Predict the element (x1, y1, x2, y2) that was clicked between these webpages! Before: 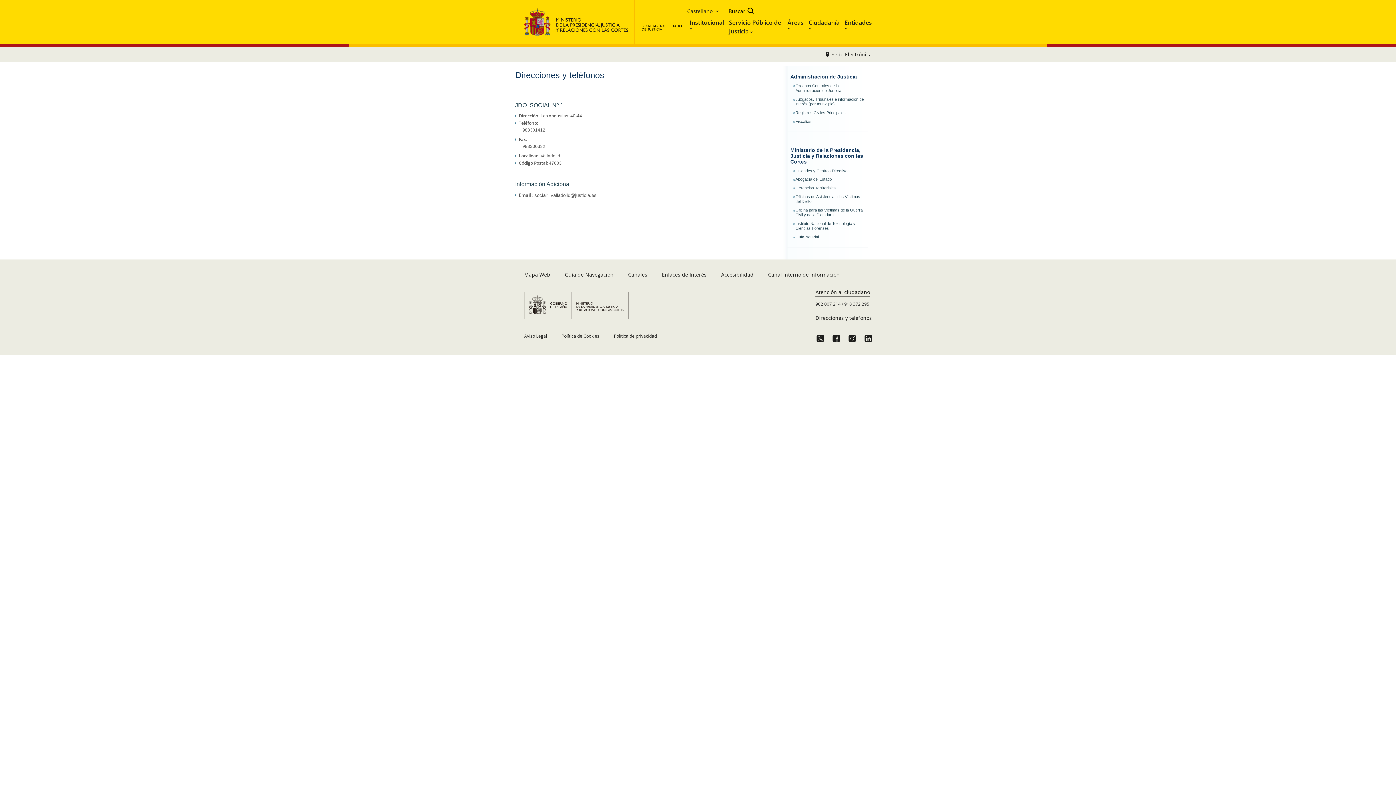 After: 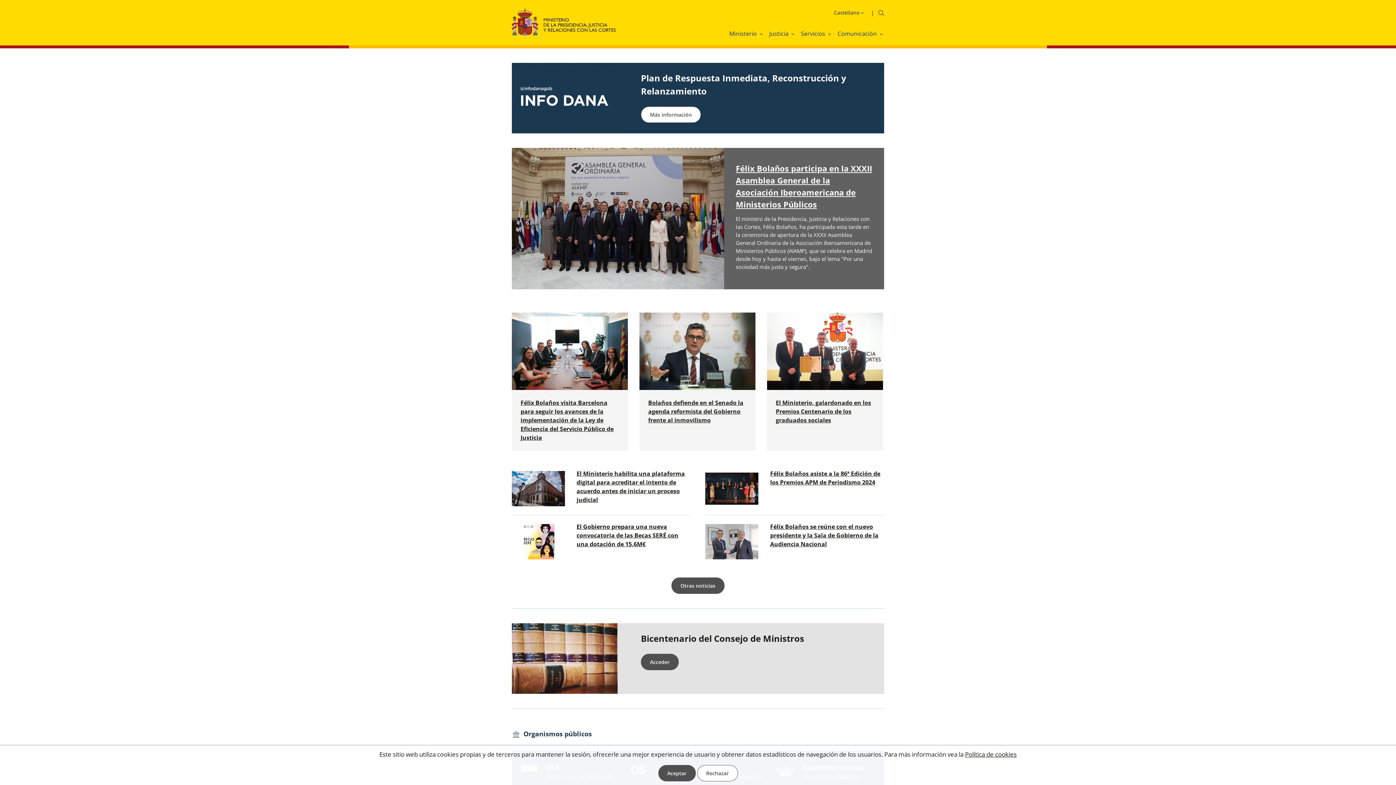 Action: bbox: (524, 8, 628, 35)